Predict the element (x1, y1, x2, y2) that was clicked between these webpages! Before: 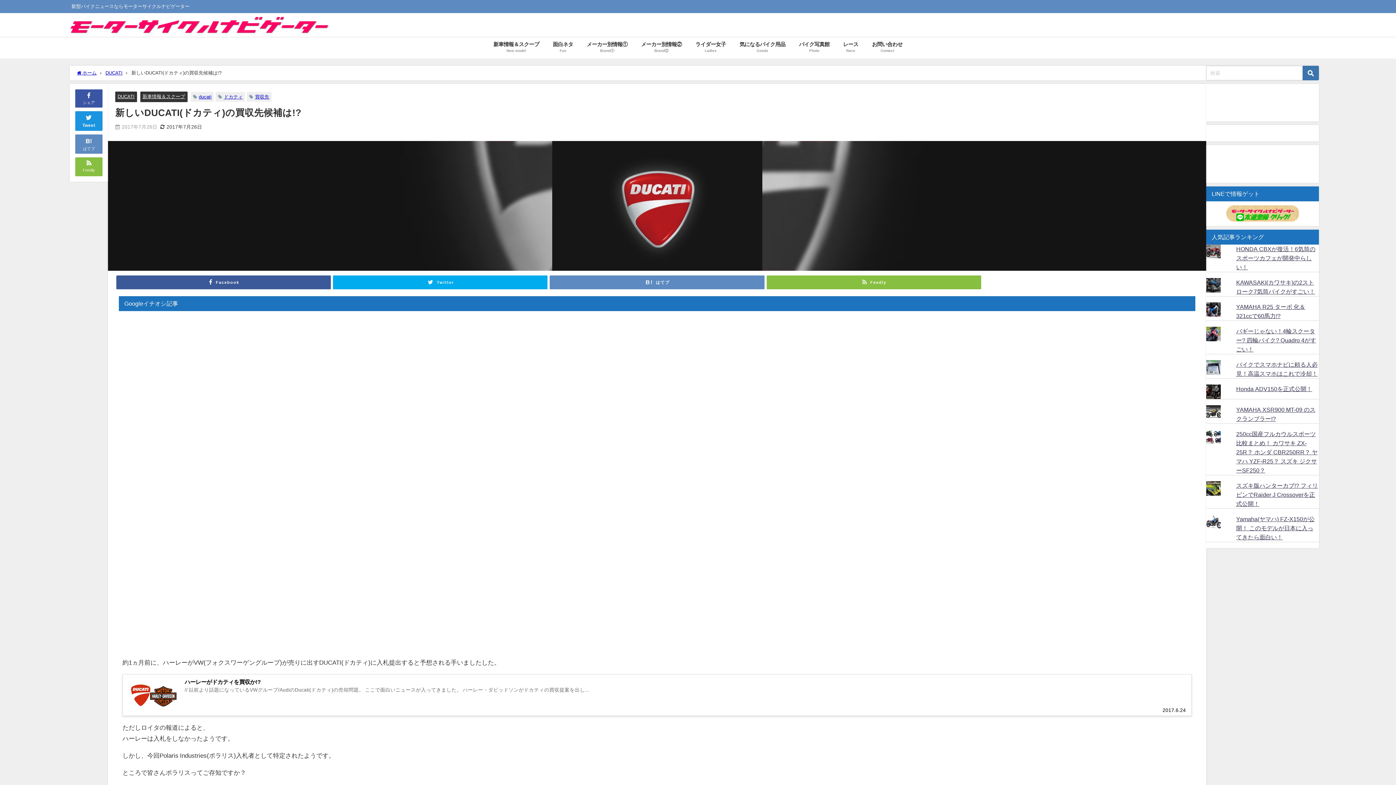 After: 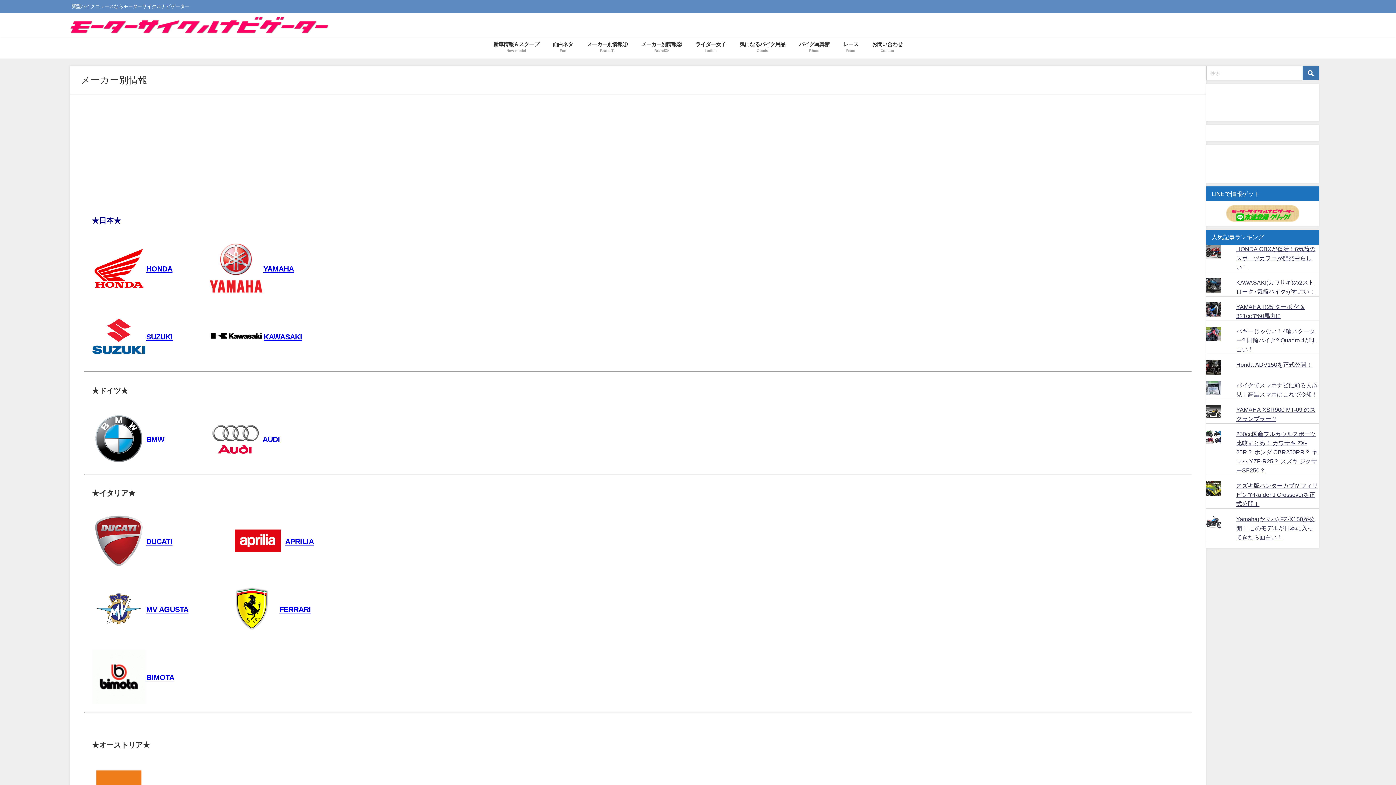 Action: bbox: (580, 36, 634, 58) label: メーカー別情報①
Brand①